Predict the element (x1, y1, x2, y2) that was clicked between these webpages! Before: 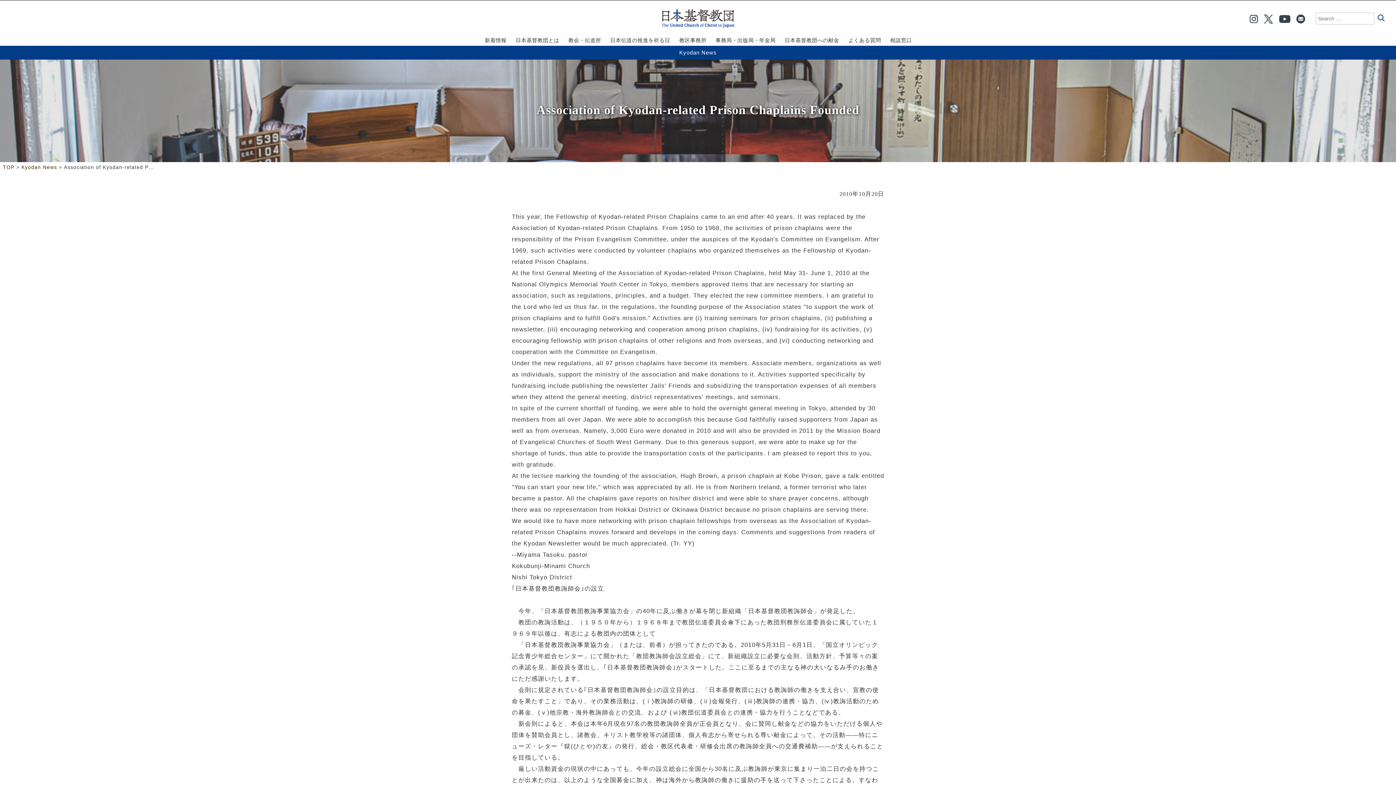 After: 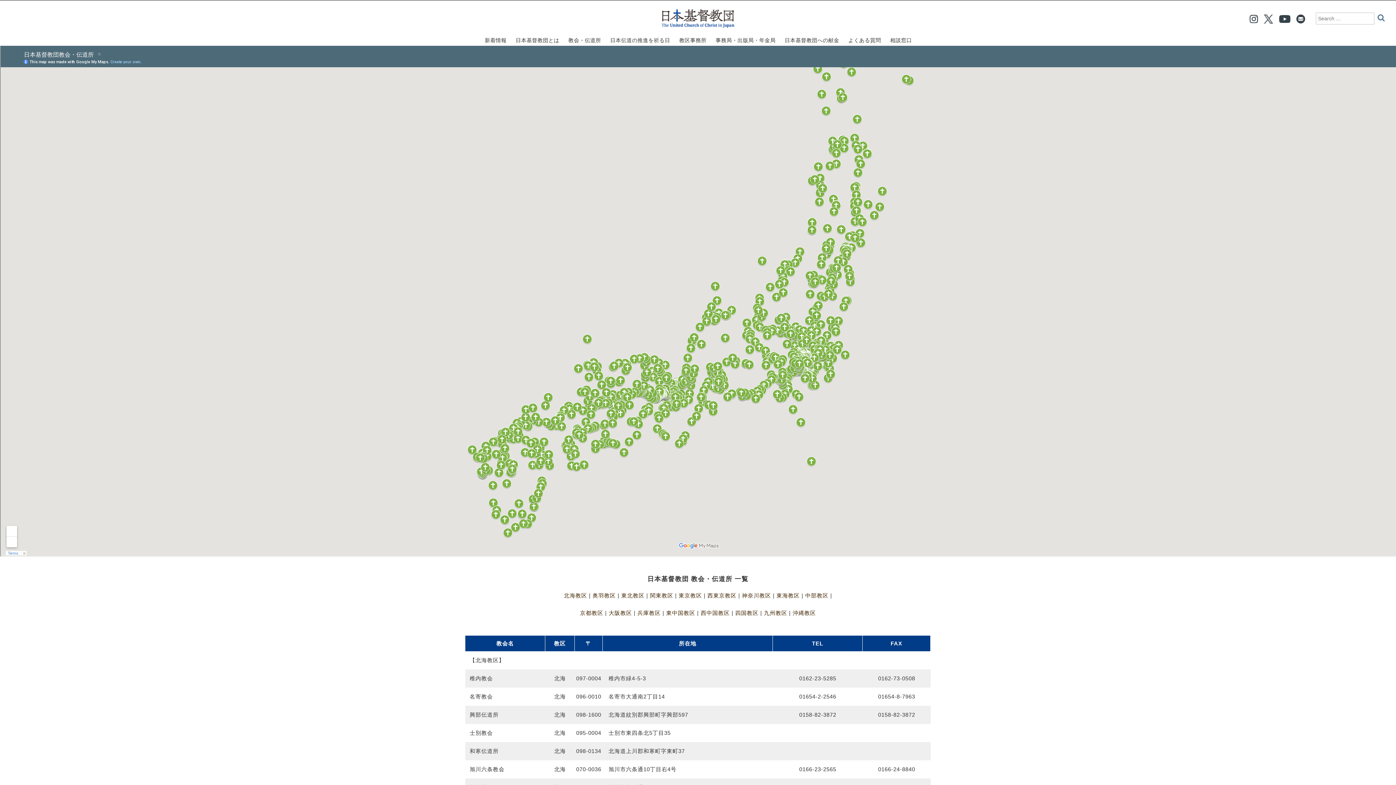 Action: label: 教会・伝道所 bbox: (567, 34, 602, 44)